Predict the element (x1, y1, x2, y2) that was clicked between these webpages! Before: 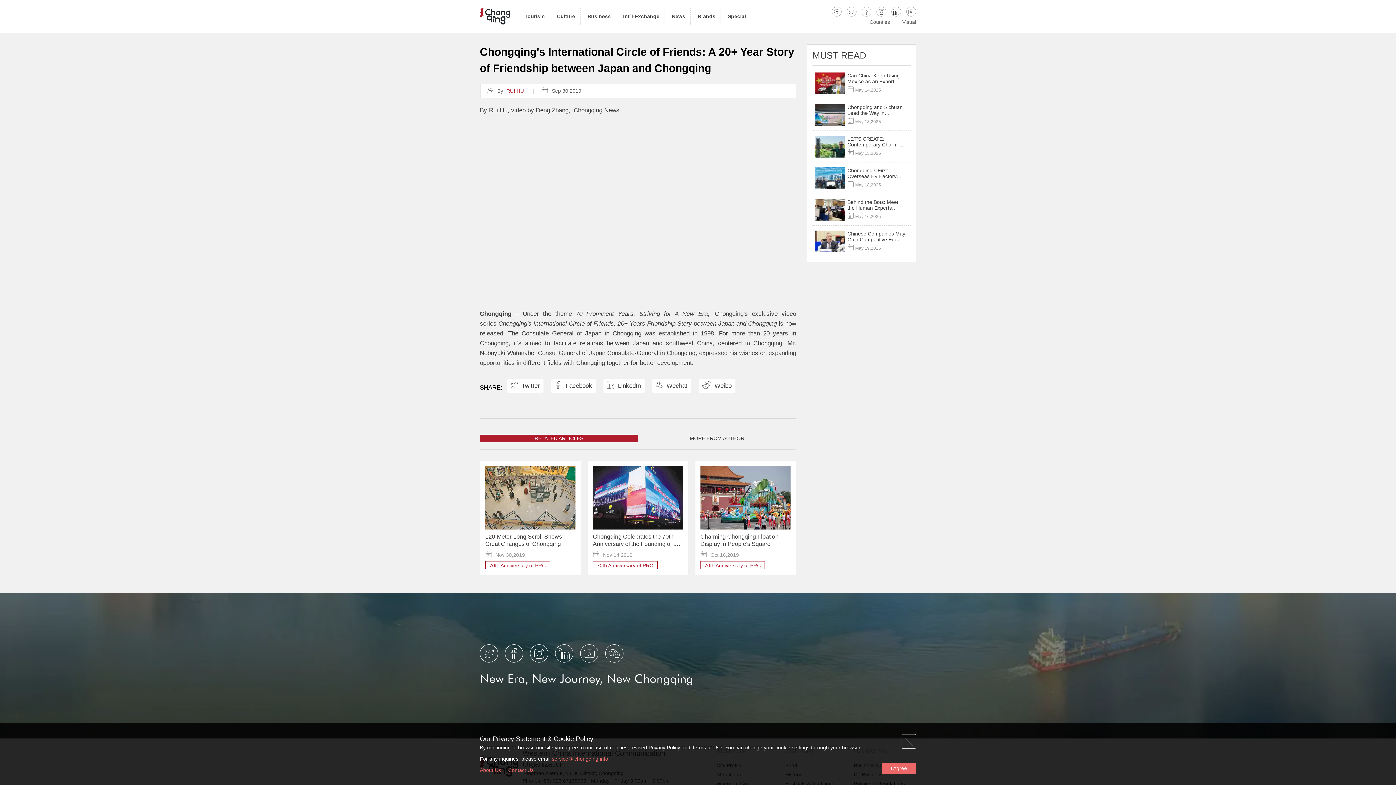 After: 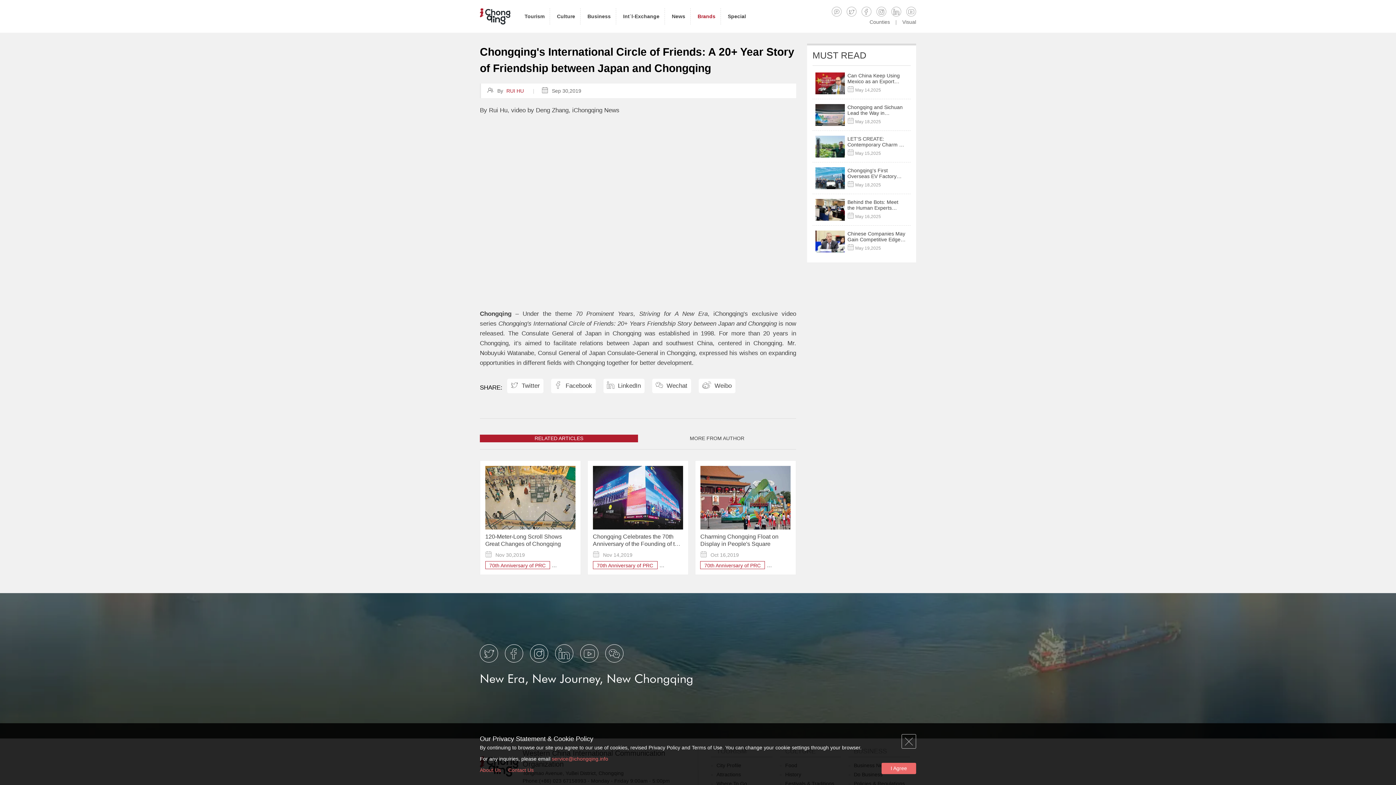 Action: label: Brands bbox: (692, 0, 721, 32)